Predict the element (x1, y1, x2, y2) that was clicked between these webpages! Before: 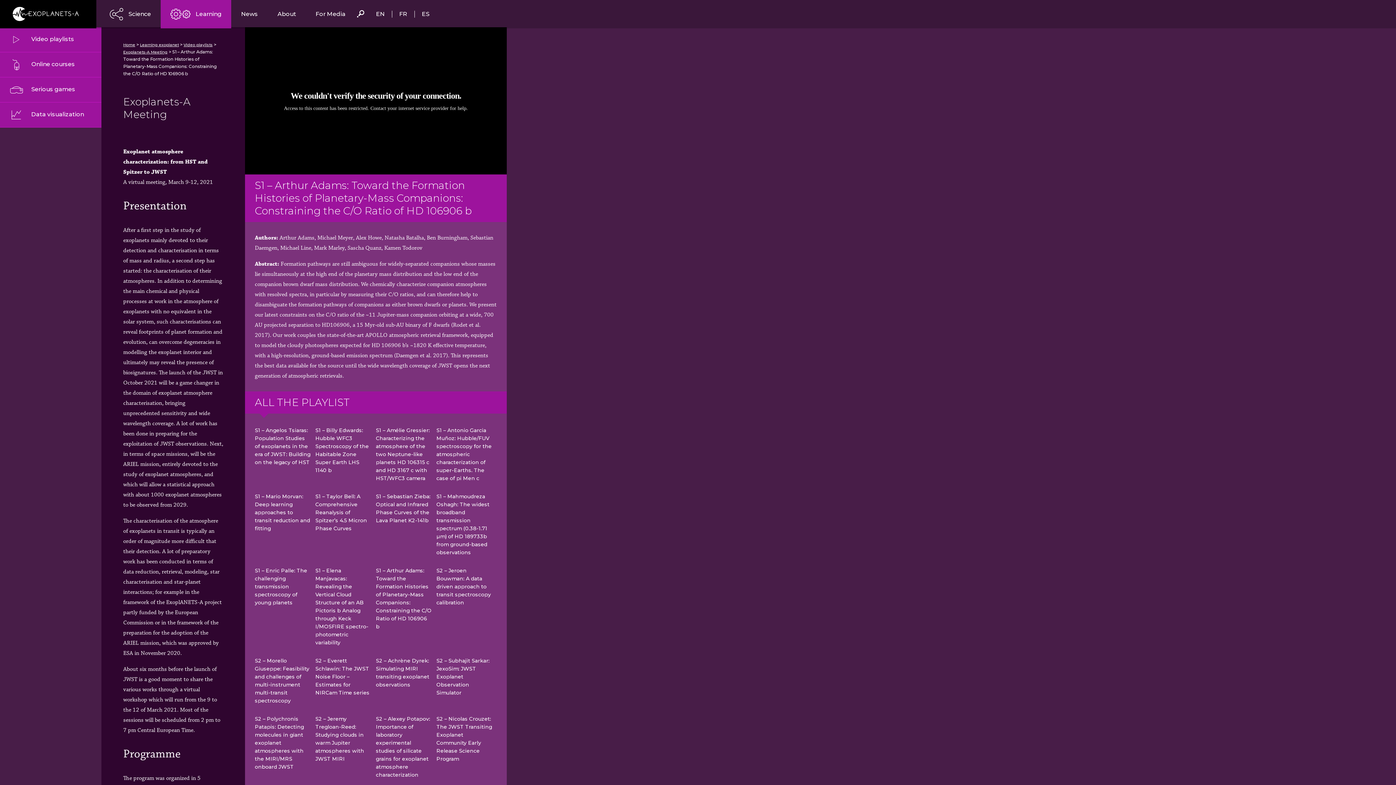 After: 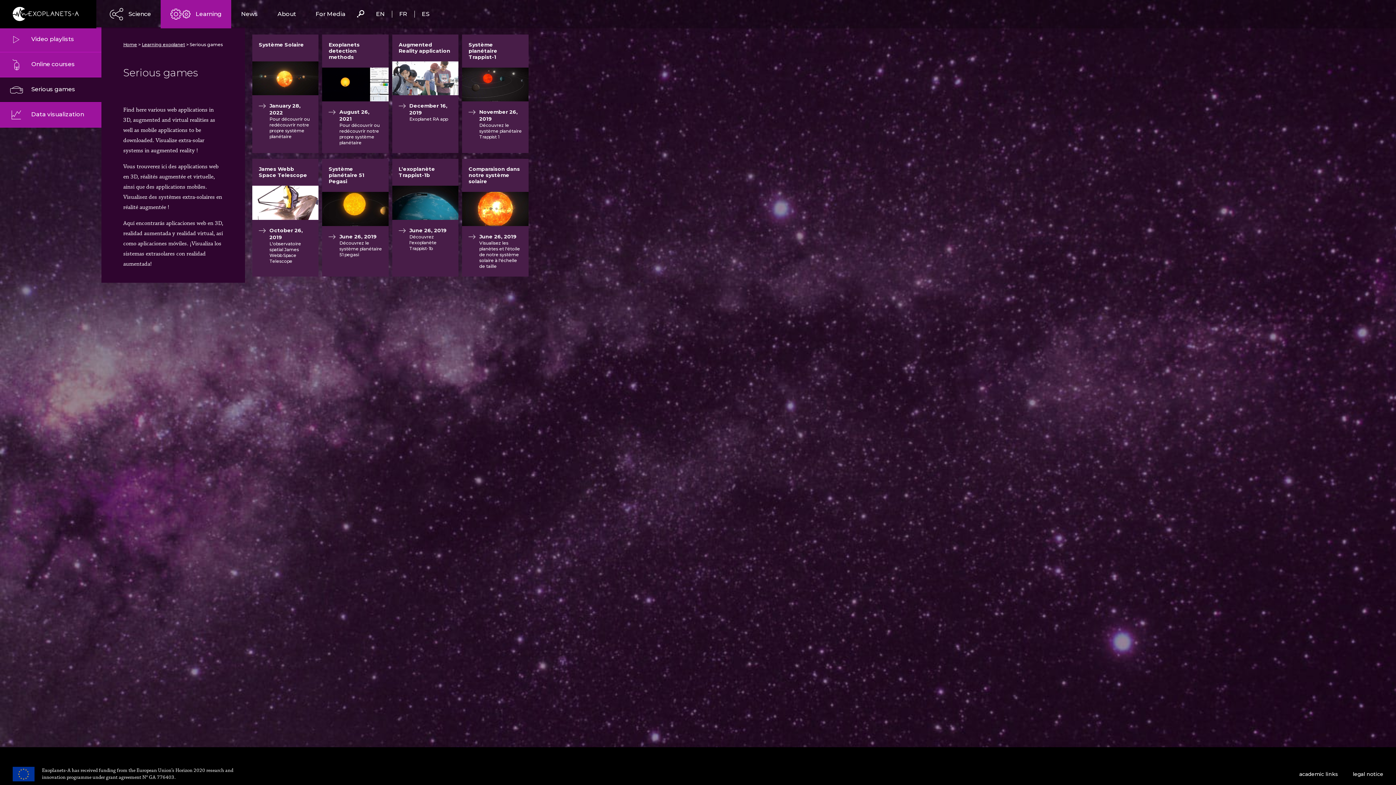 Action: bbox: (0, 77, 101, 102) label: Serious games